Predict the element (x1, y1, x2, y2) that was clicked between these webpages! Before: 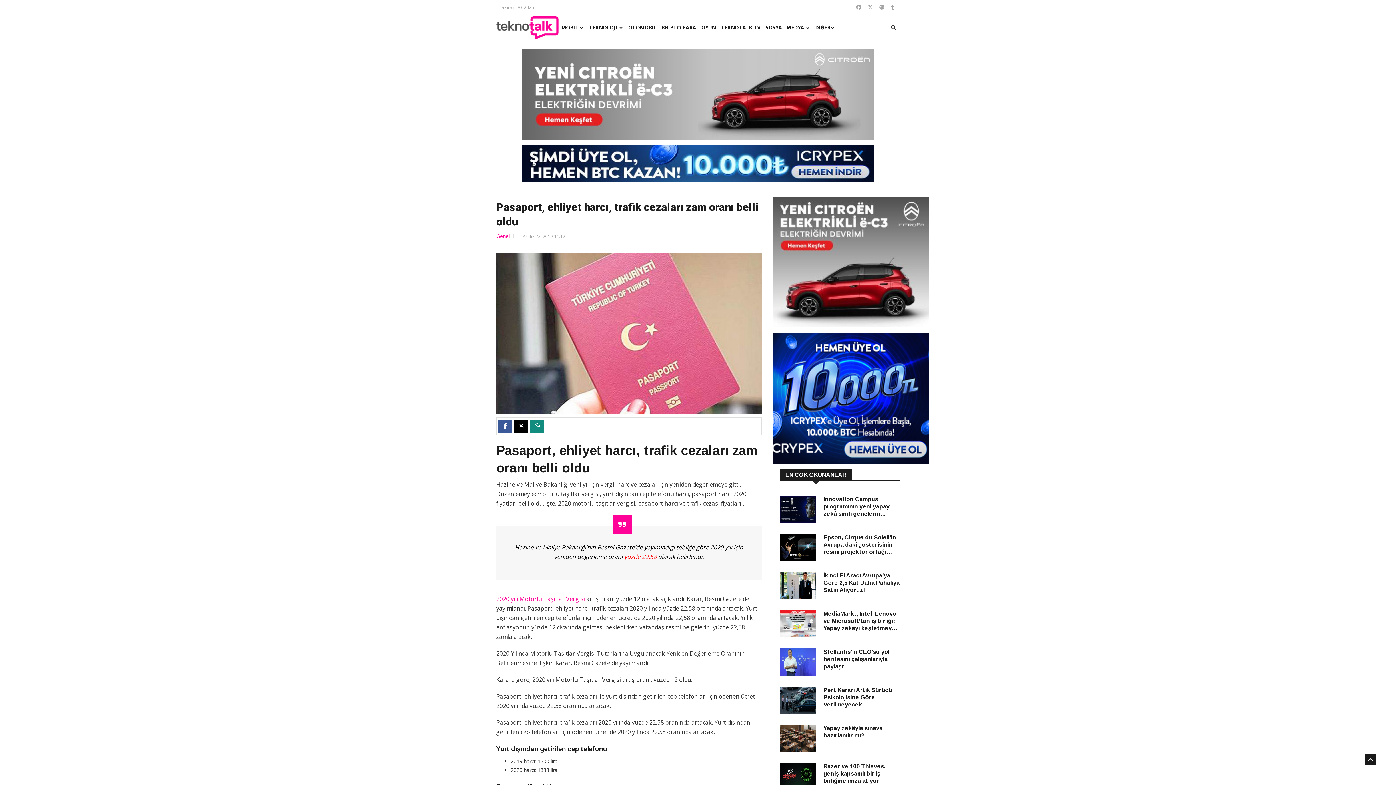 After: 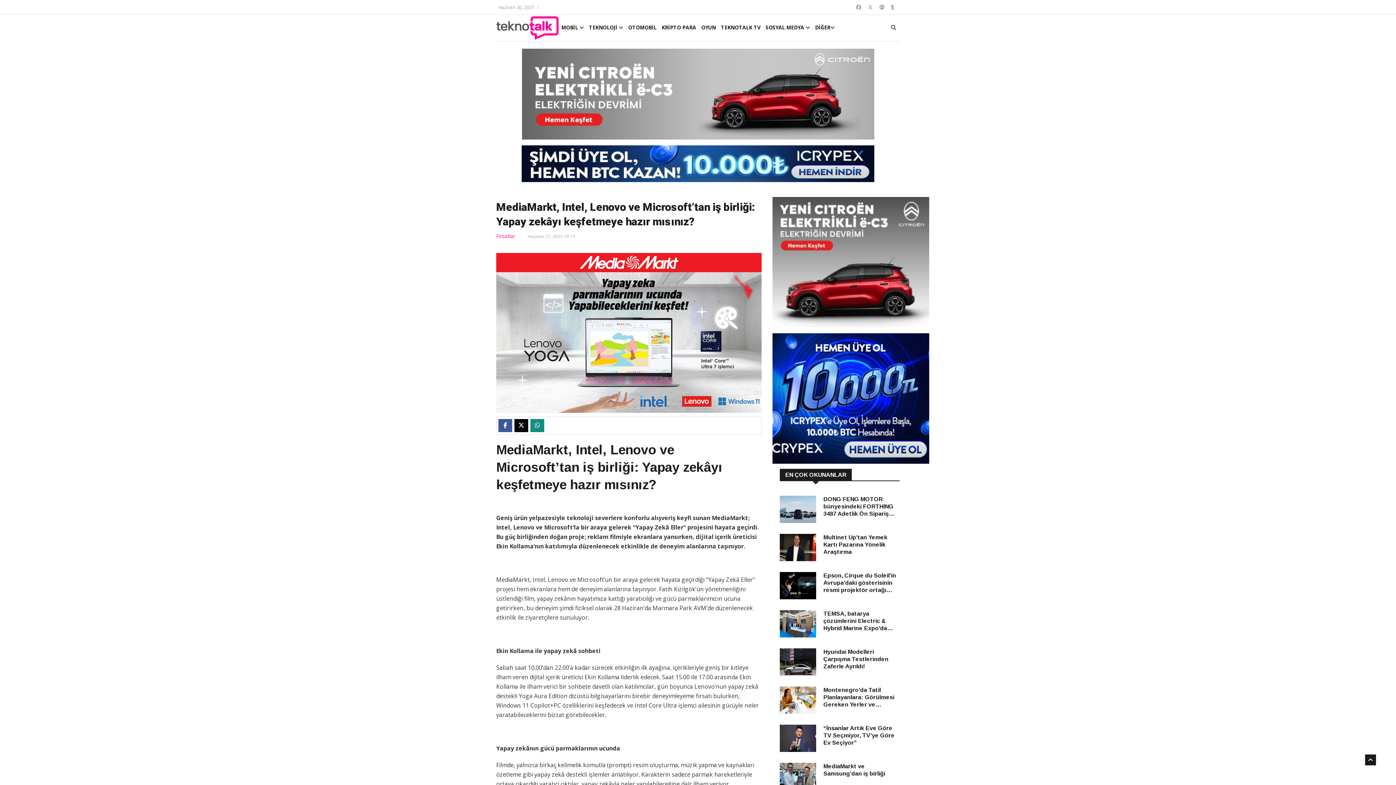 Action: bbox: (780, 610, 816, 637)